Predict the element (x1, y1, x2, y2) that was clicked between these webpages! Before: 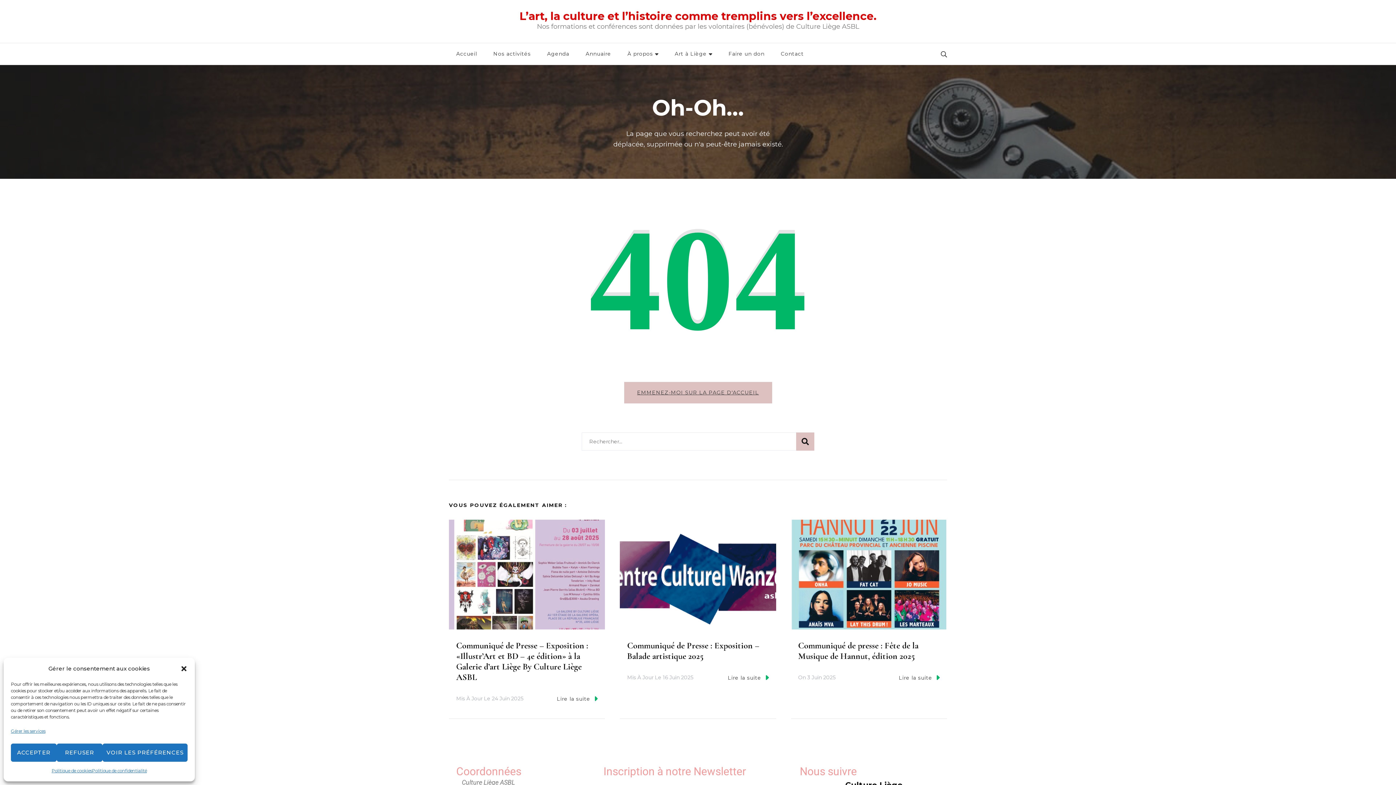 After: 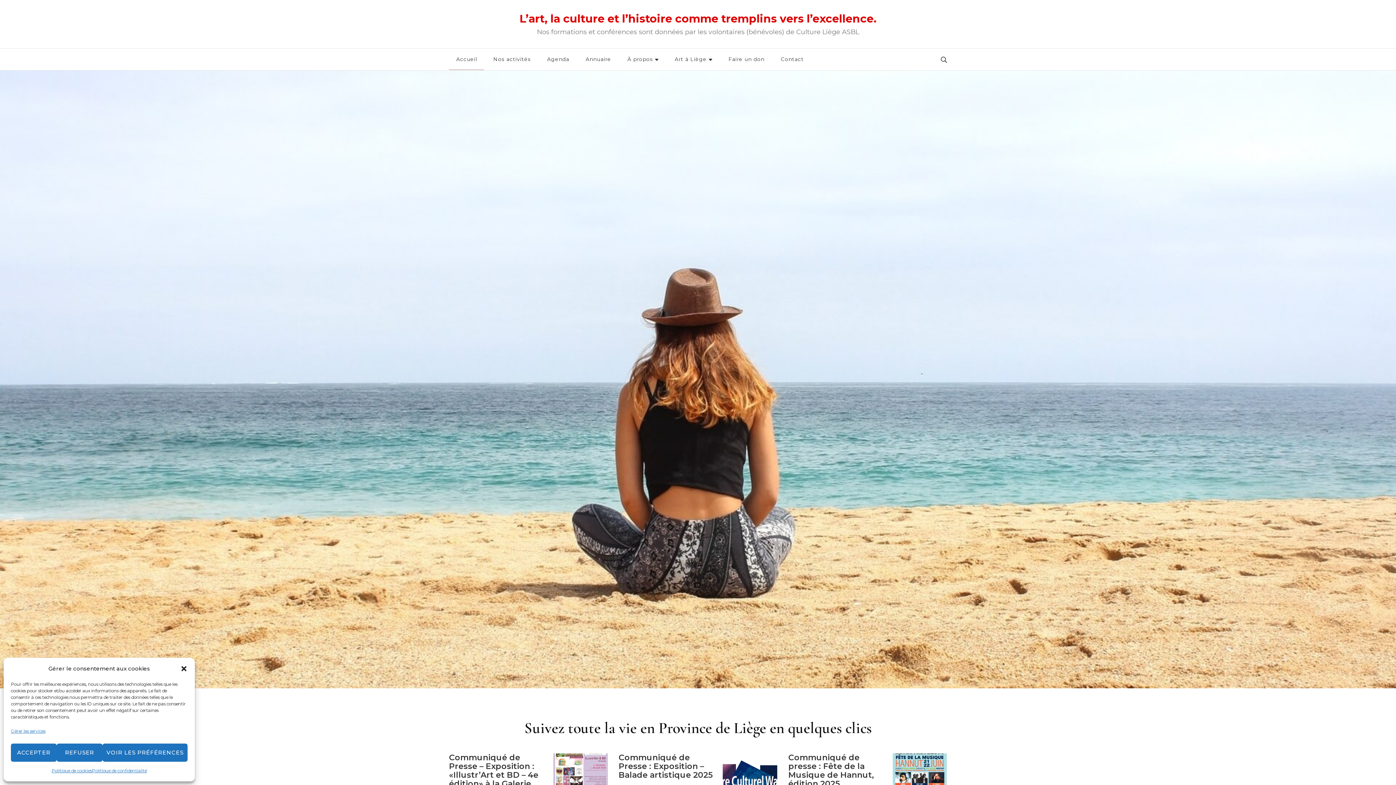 Action: label: EMMENEZ-MOI SUR LA PAGE D'ACCUEIL bbox: (624, 382, 772, 403)